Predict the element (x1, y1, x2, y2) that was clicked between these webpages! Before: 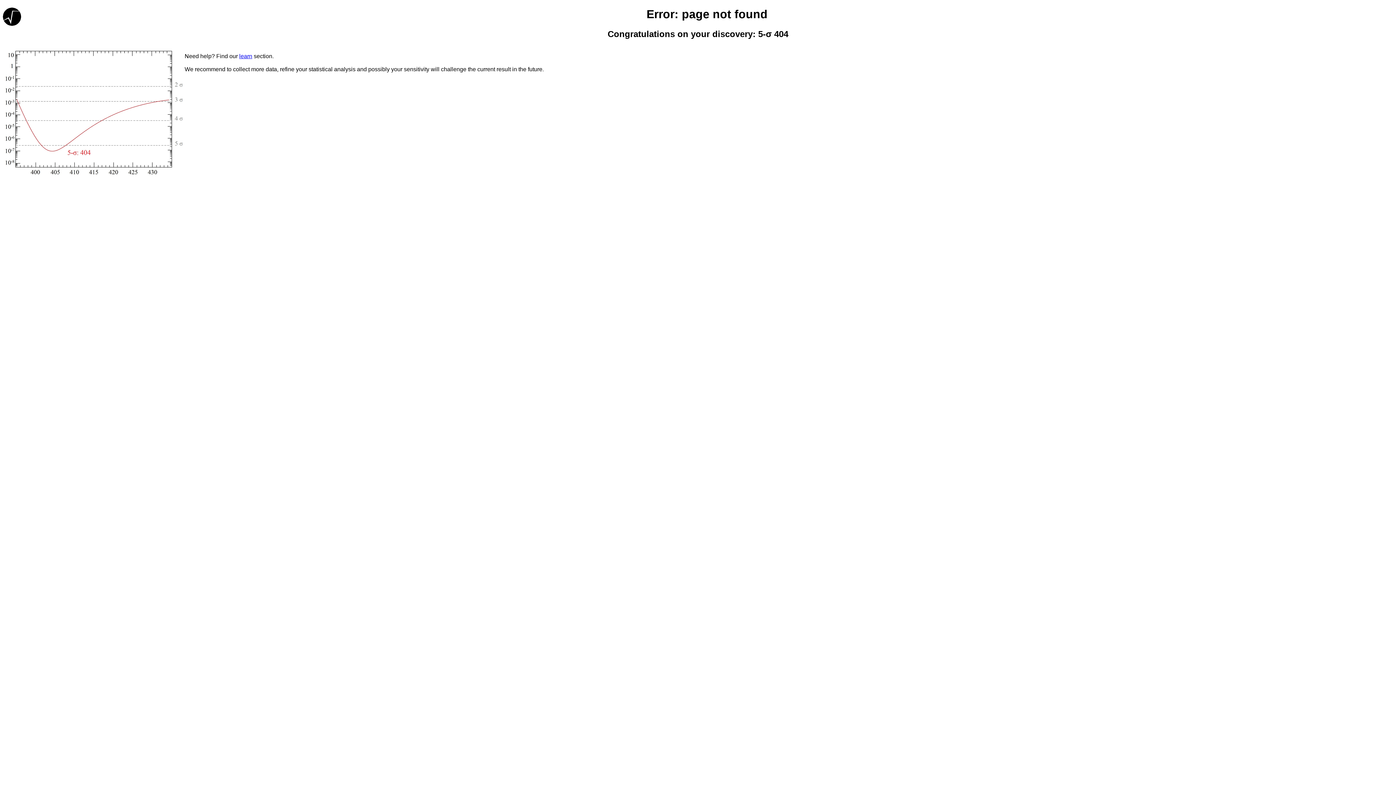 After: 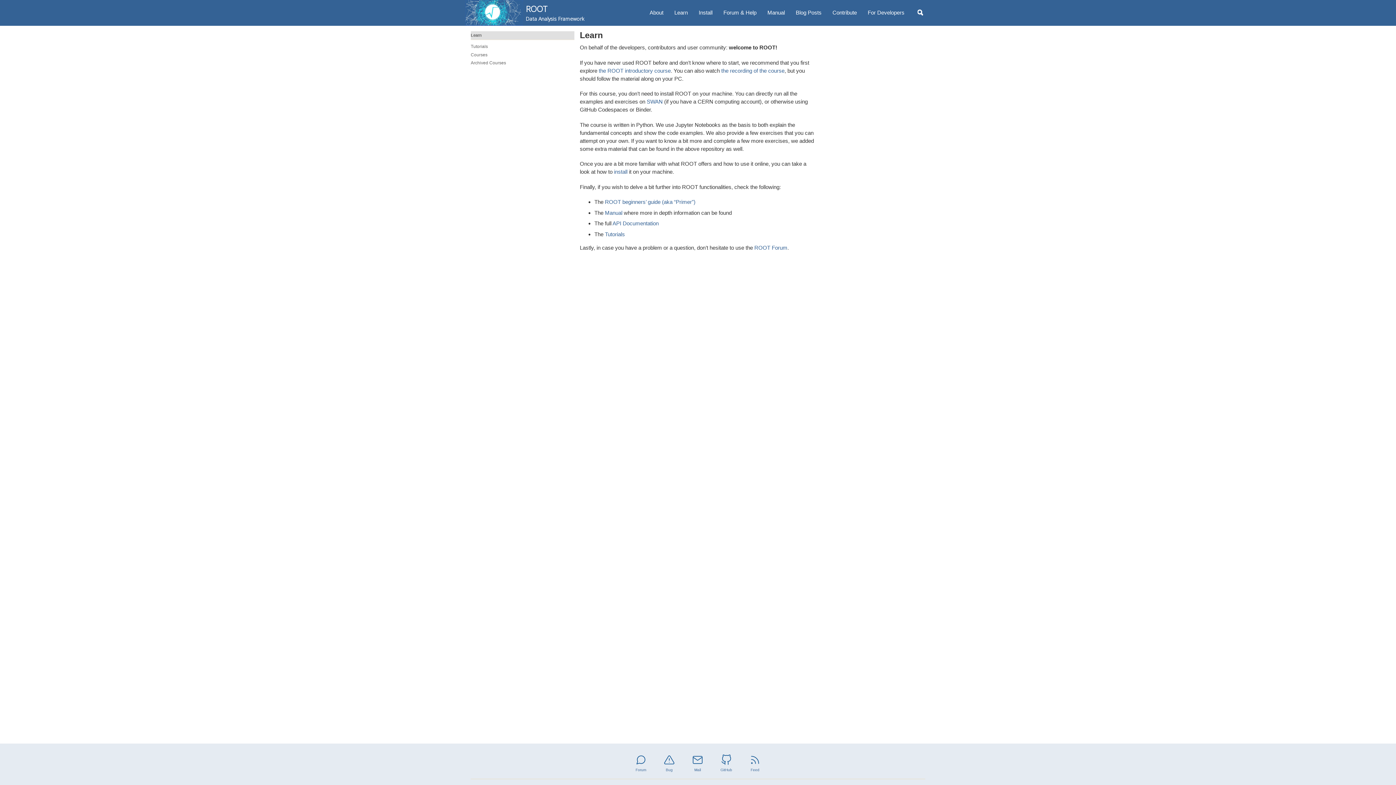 Action: bbox: (239, 53, 252, 59) label: learn